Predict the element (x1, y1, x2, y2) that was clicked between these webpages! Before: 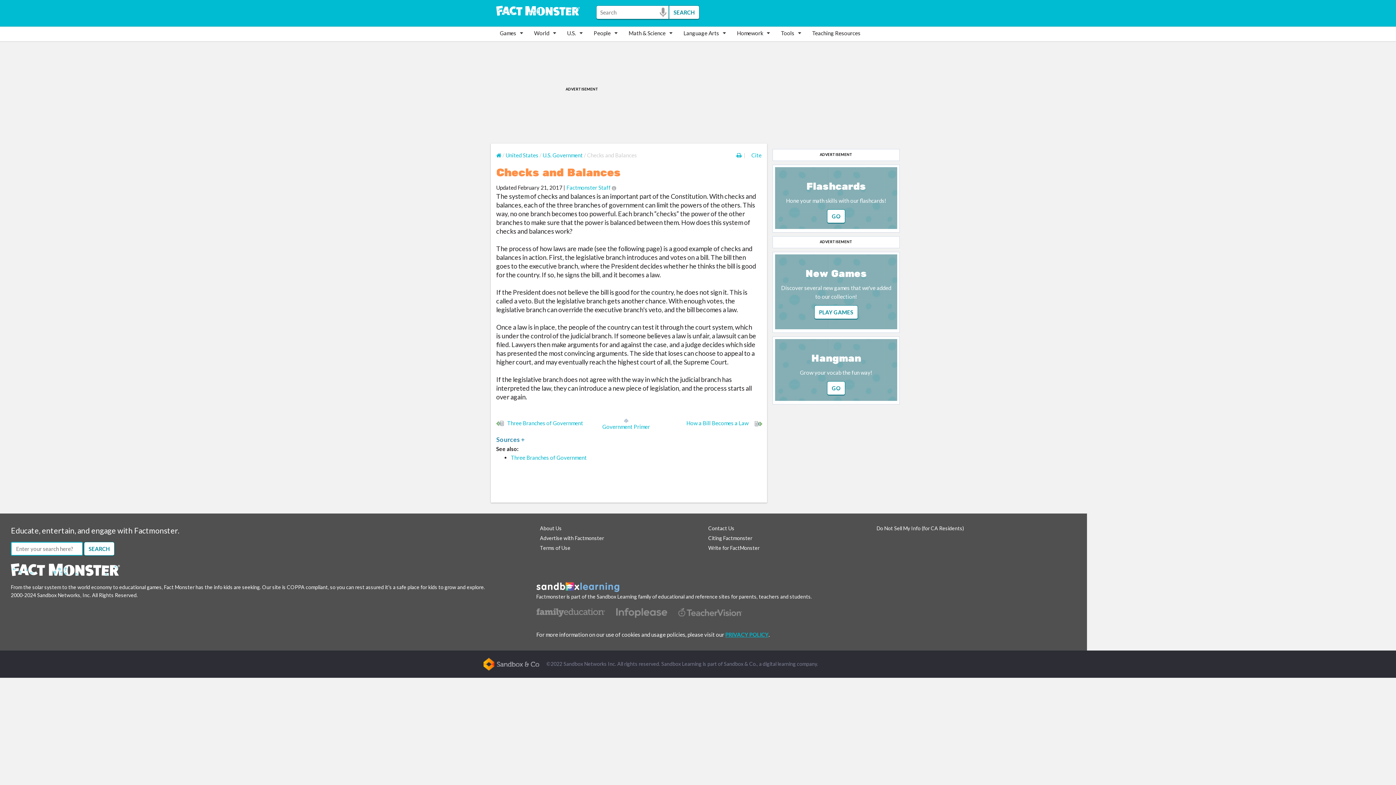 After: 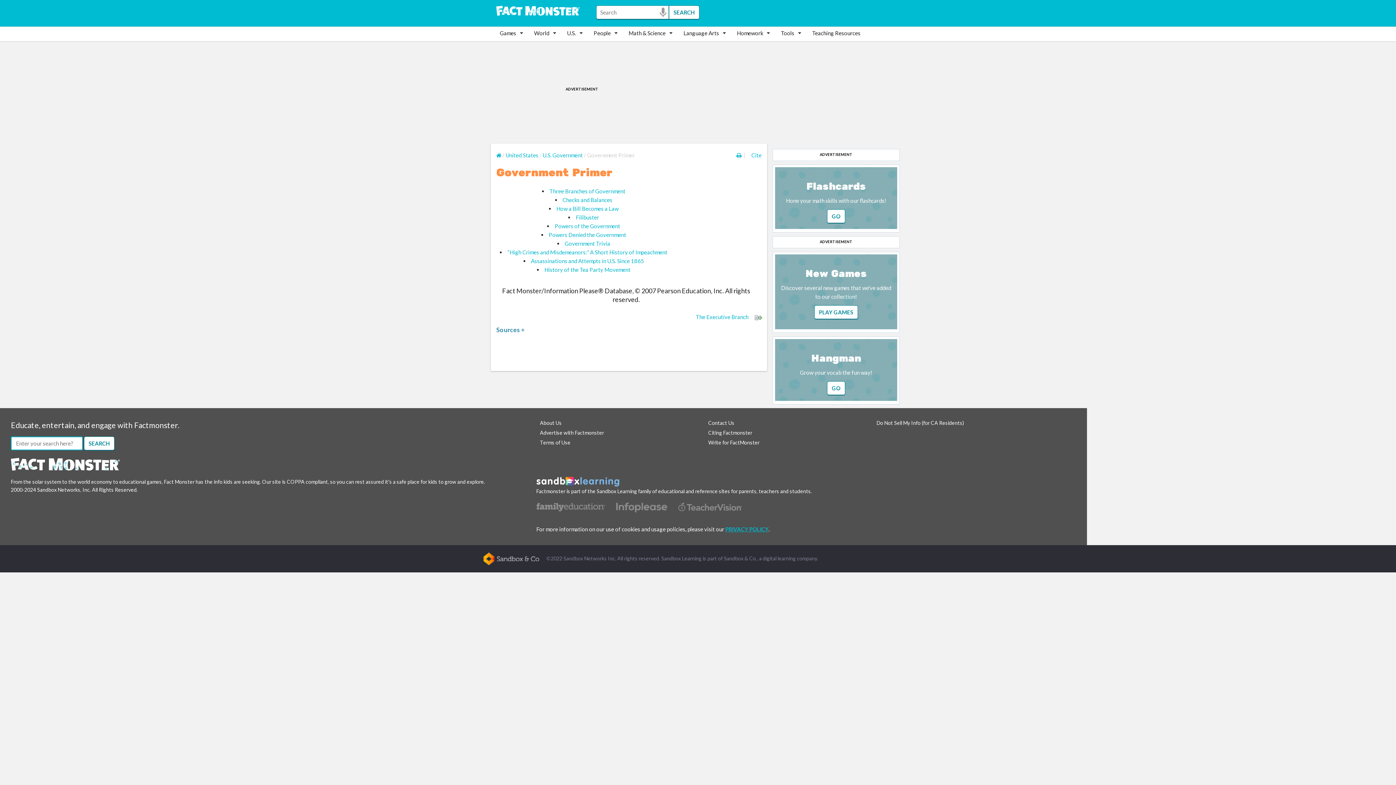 Action: bbox: (602, 418, 650, 431) label: Government Primer